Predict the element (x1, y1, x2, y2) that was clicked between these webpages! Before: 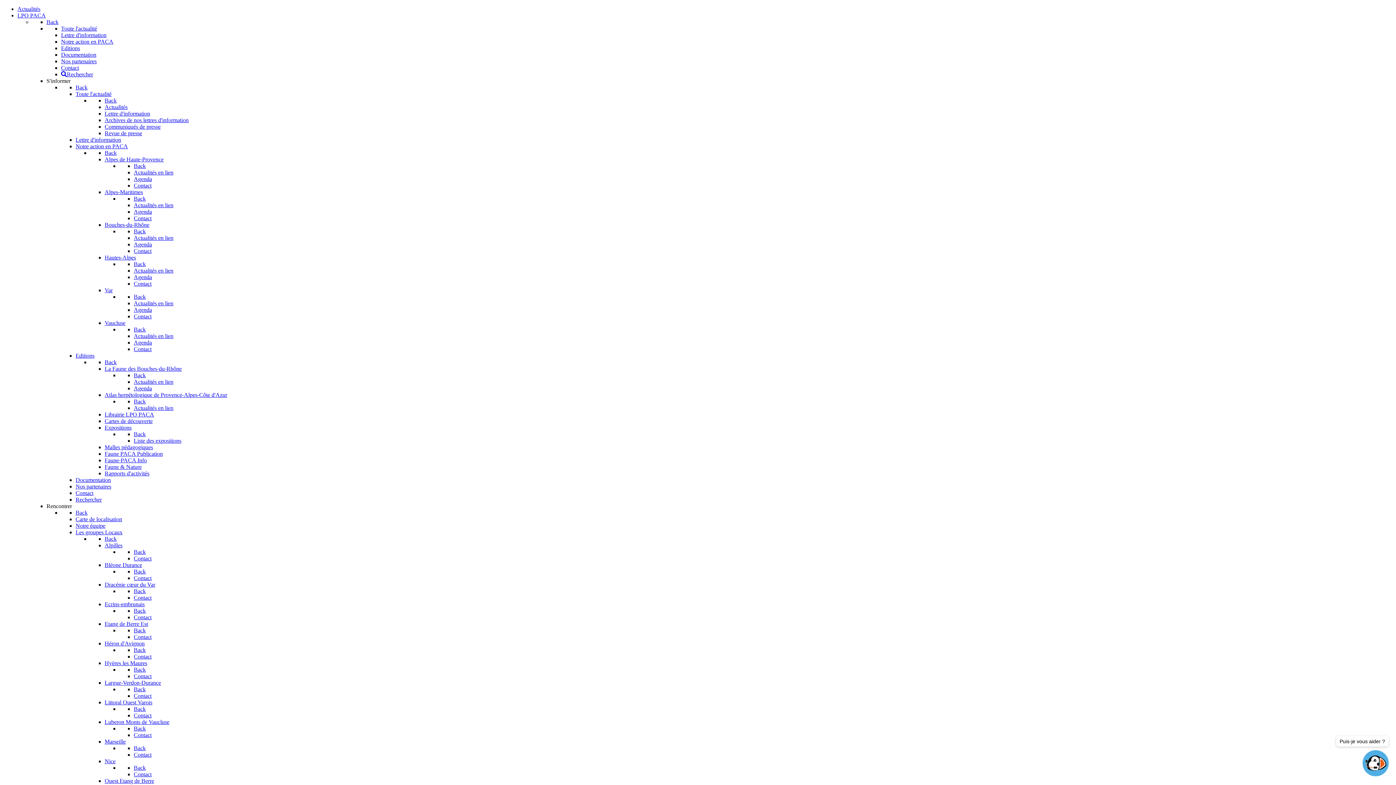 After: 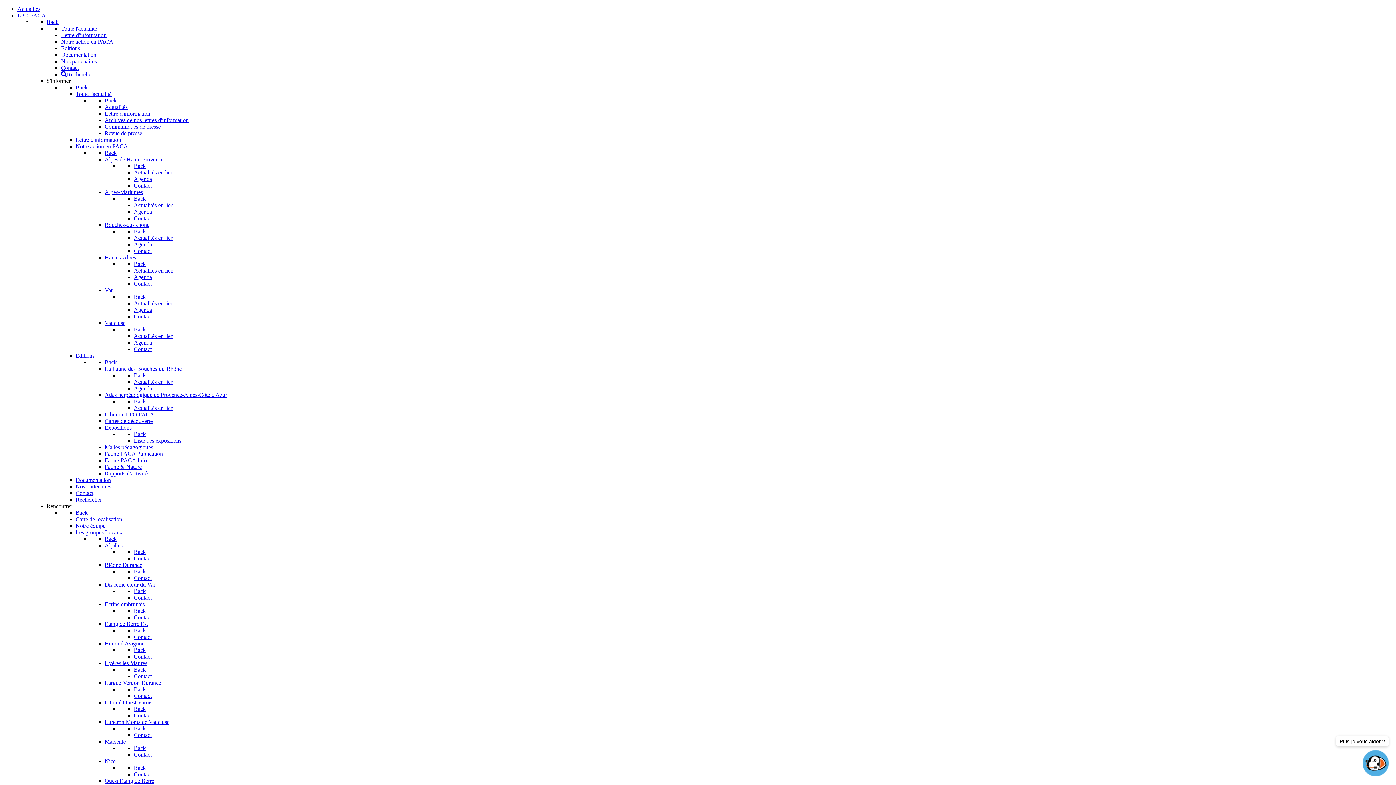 Action: label: Actualités en lien bbox: (133, 234, 173, 241)